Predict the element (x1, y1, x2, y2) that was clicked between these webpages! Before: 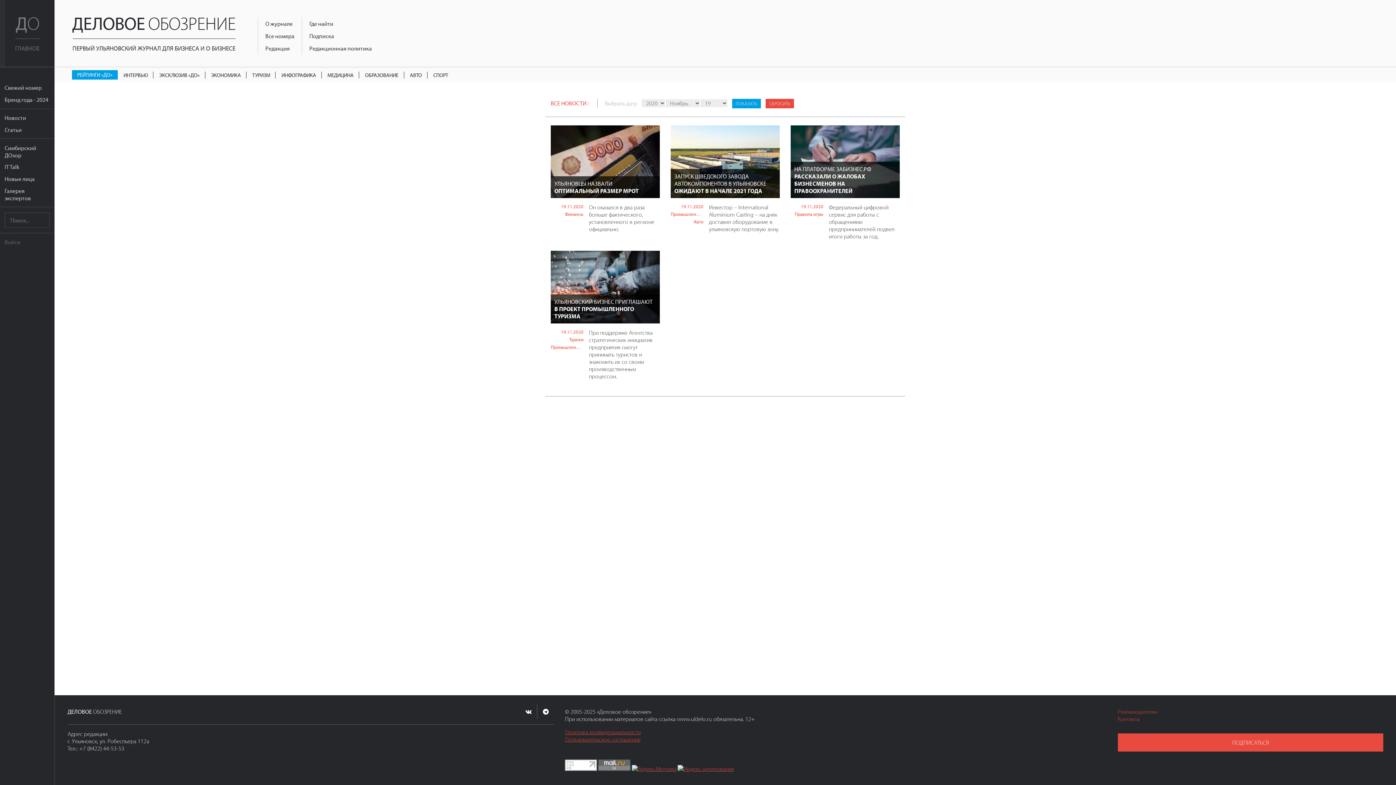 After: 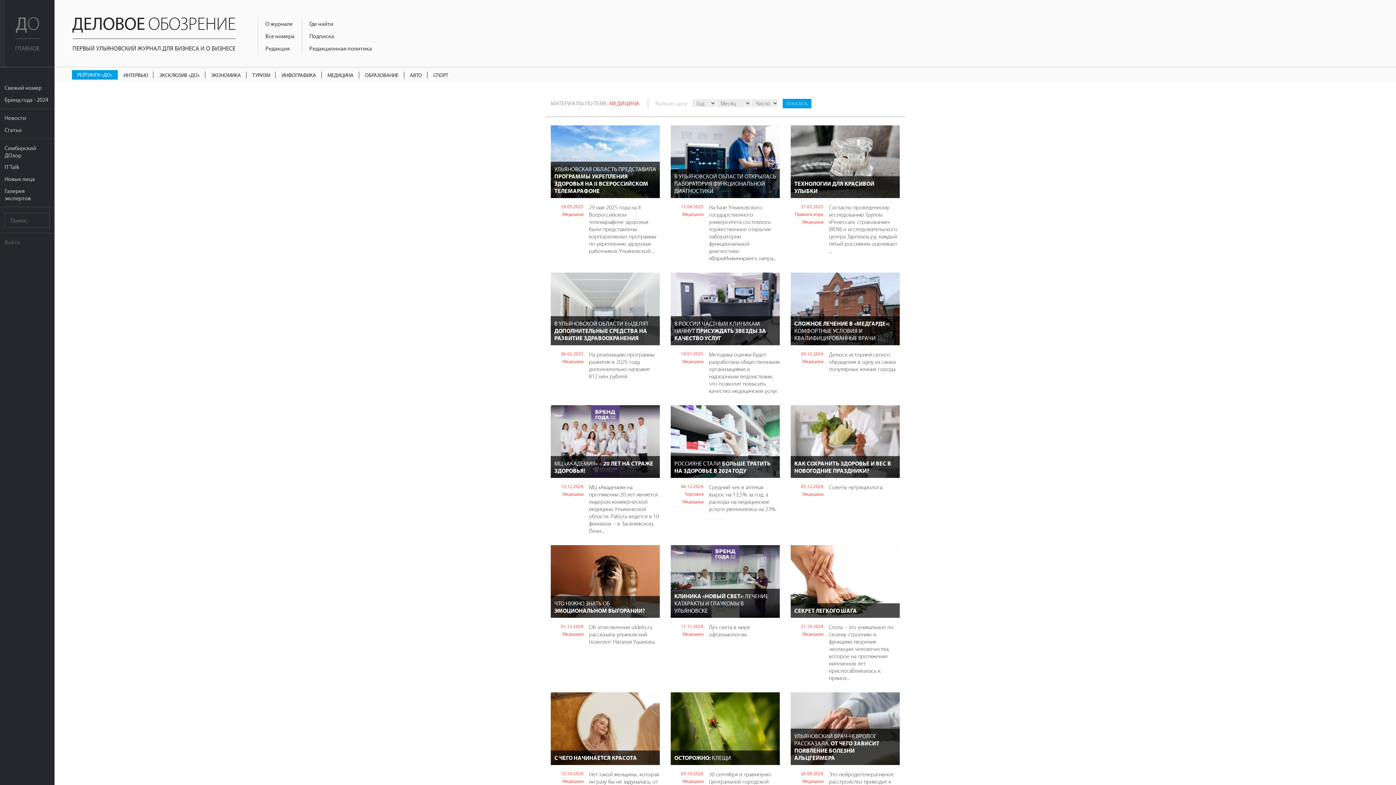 Action: label: МЕДИЦИНА bbox: (327, 71, 359, 78)